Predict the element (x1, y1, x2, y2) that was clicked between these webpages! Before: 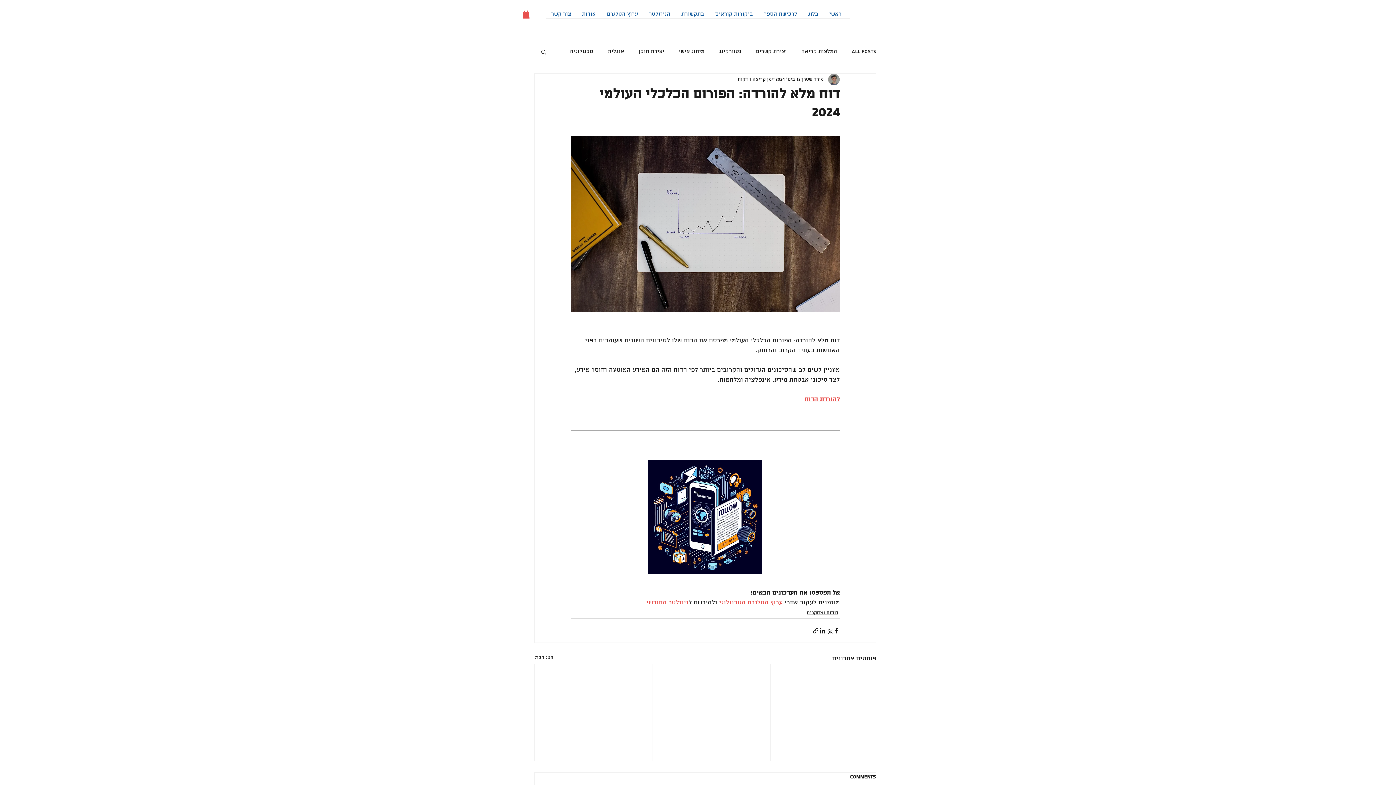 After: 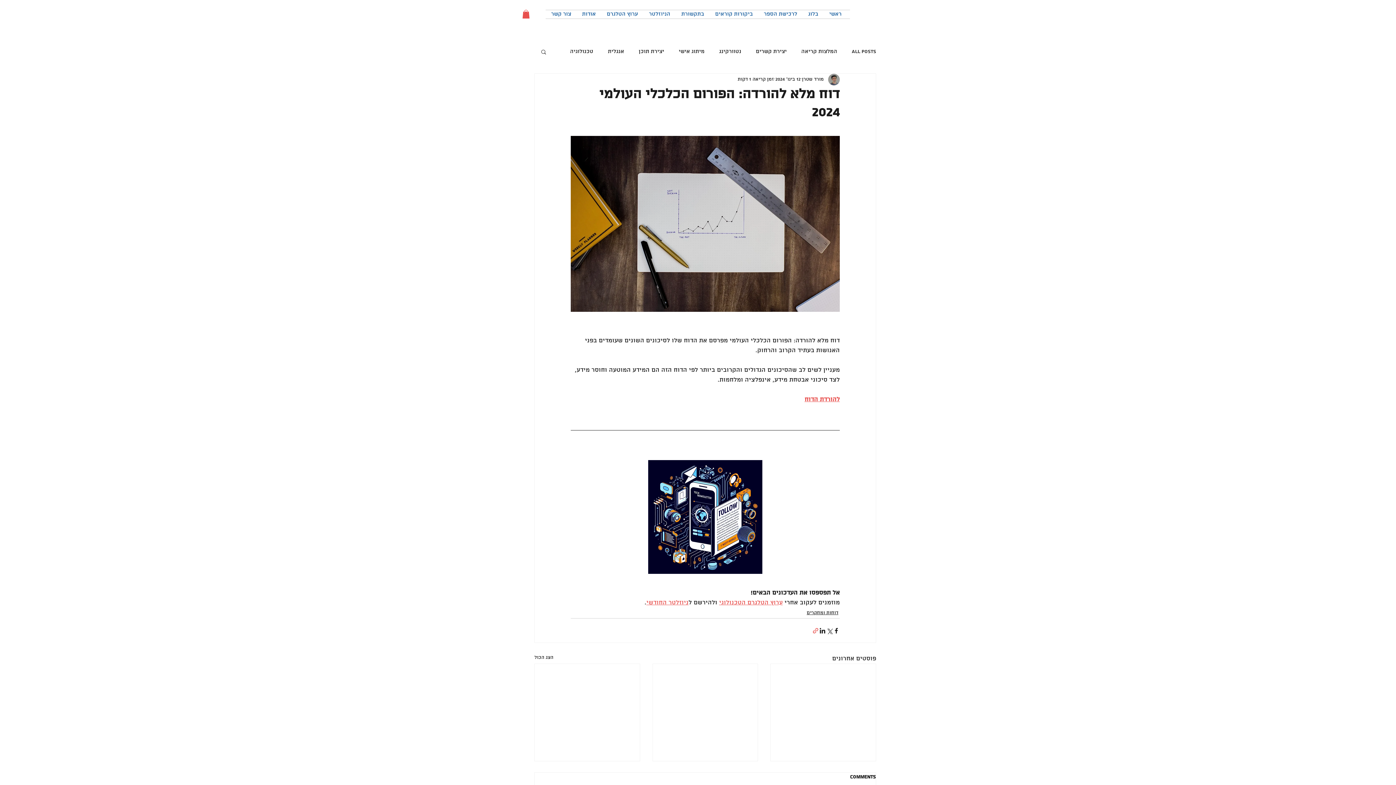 Action: label: שיתוף באמצעות לינק bbox: (812, 627, 819, 634)